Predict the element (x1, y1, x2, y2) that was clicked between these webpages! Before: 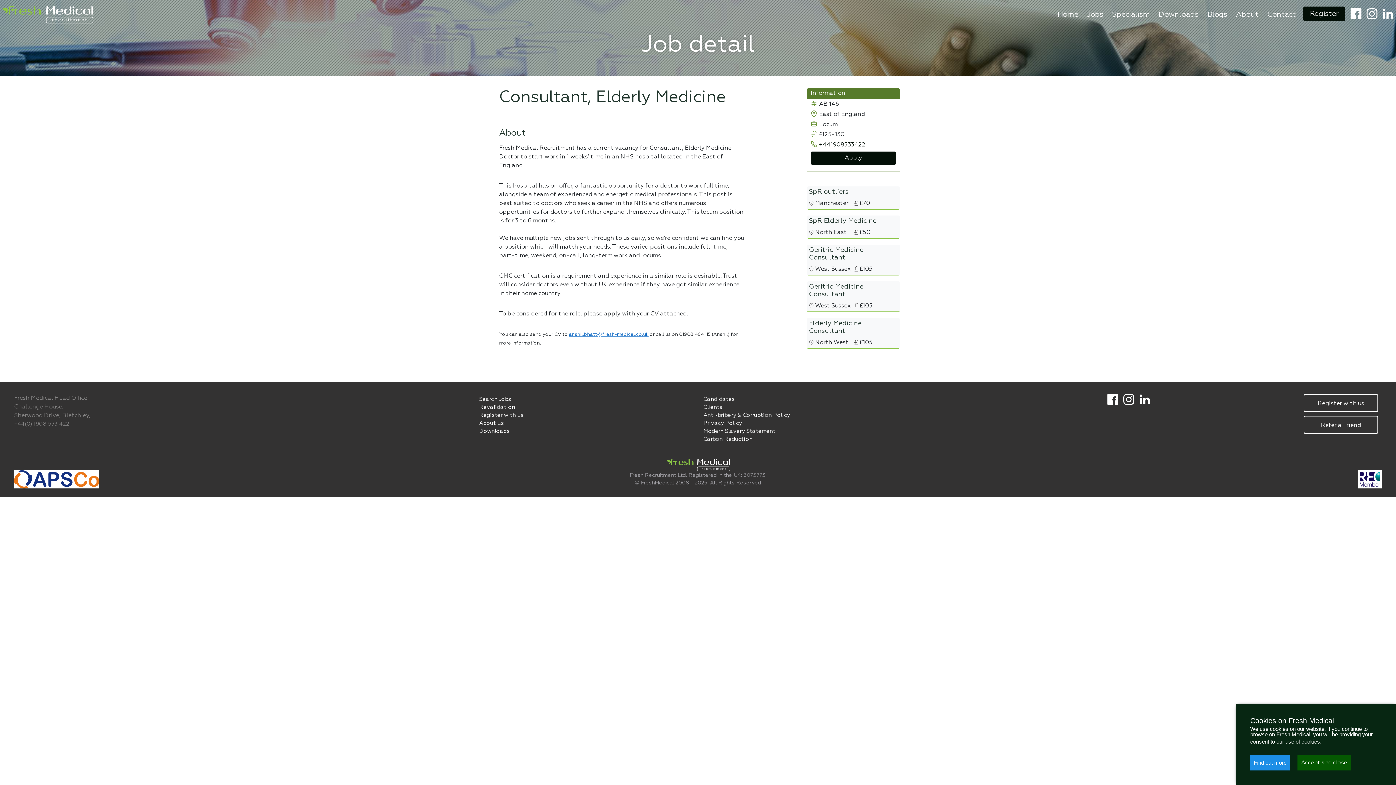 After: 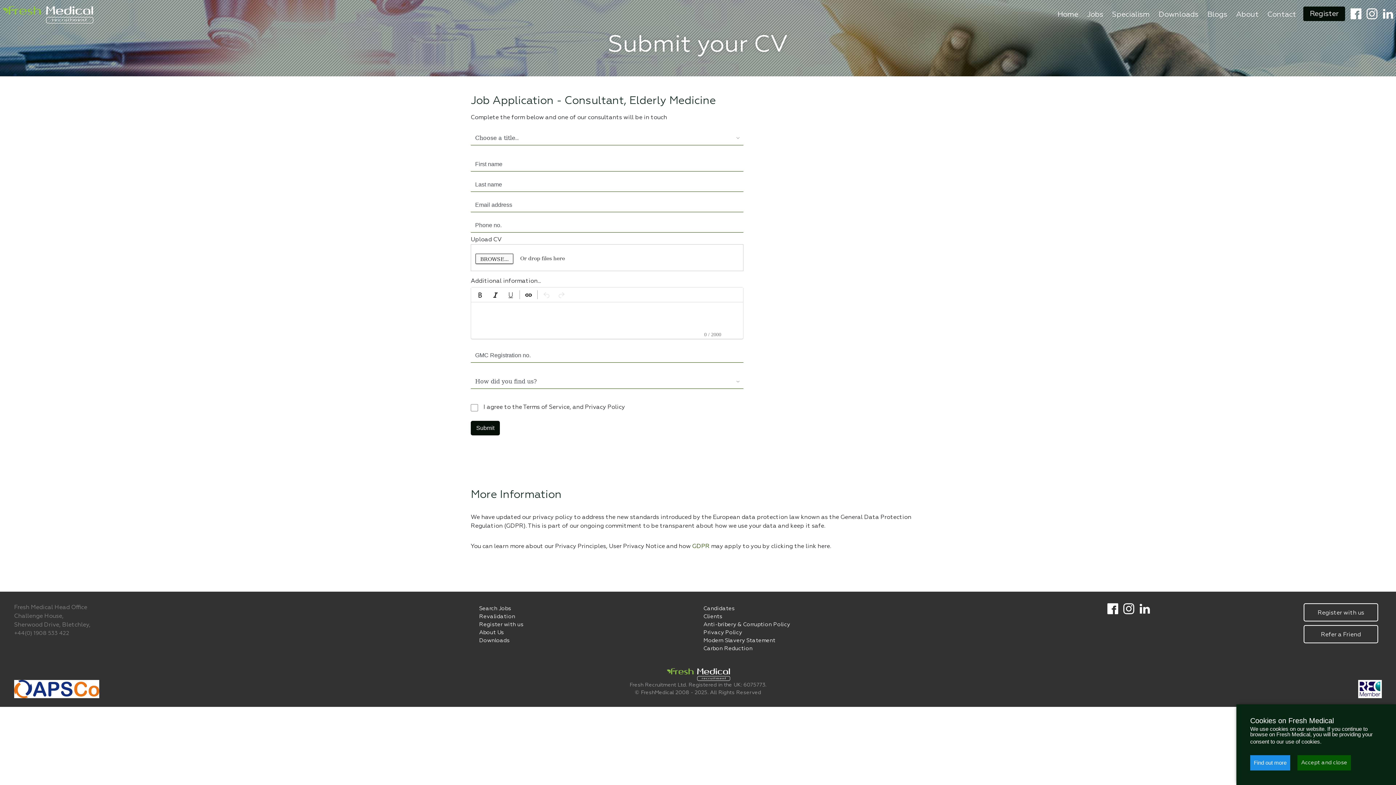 Action: bbox: (810, 151, 896, 164) label: Apply